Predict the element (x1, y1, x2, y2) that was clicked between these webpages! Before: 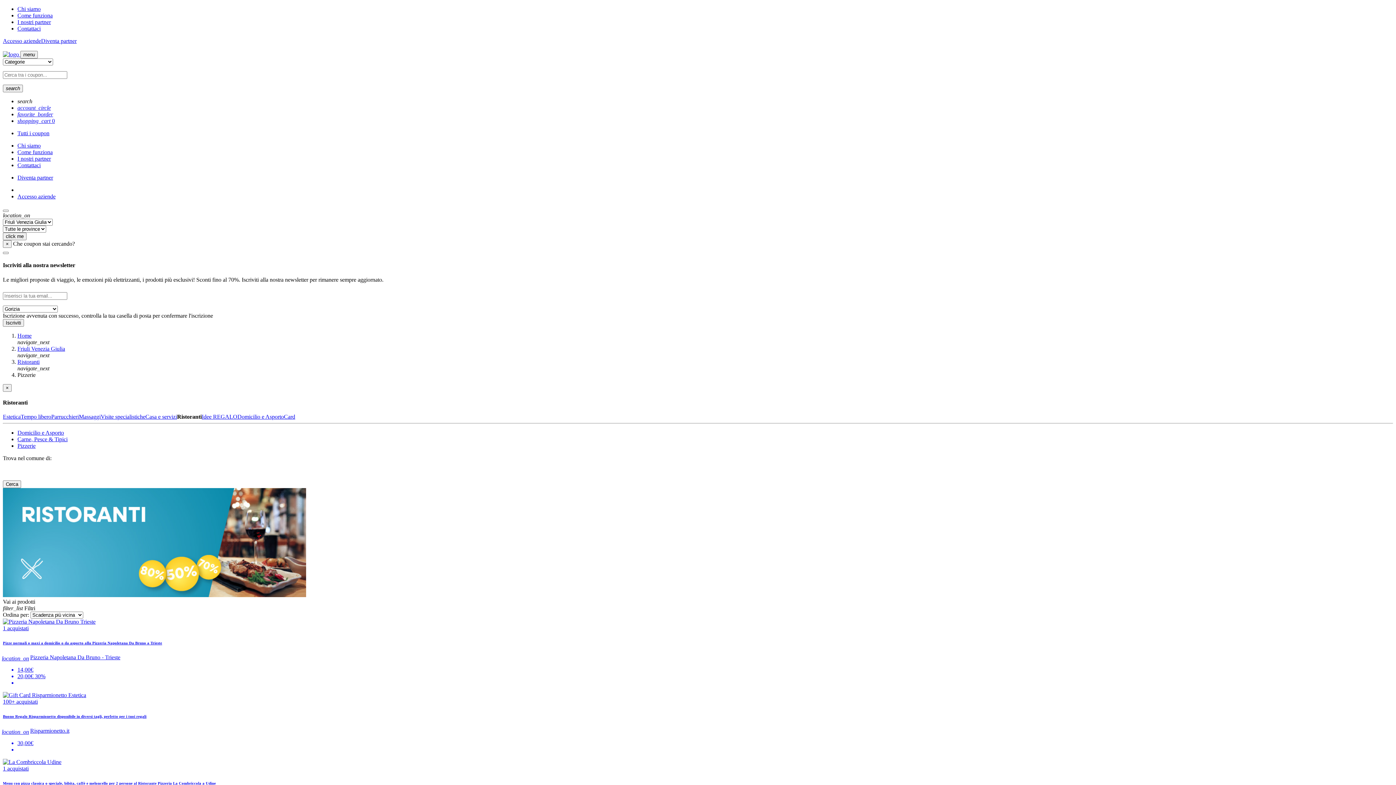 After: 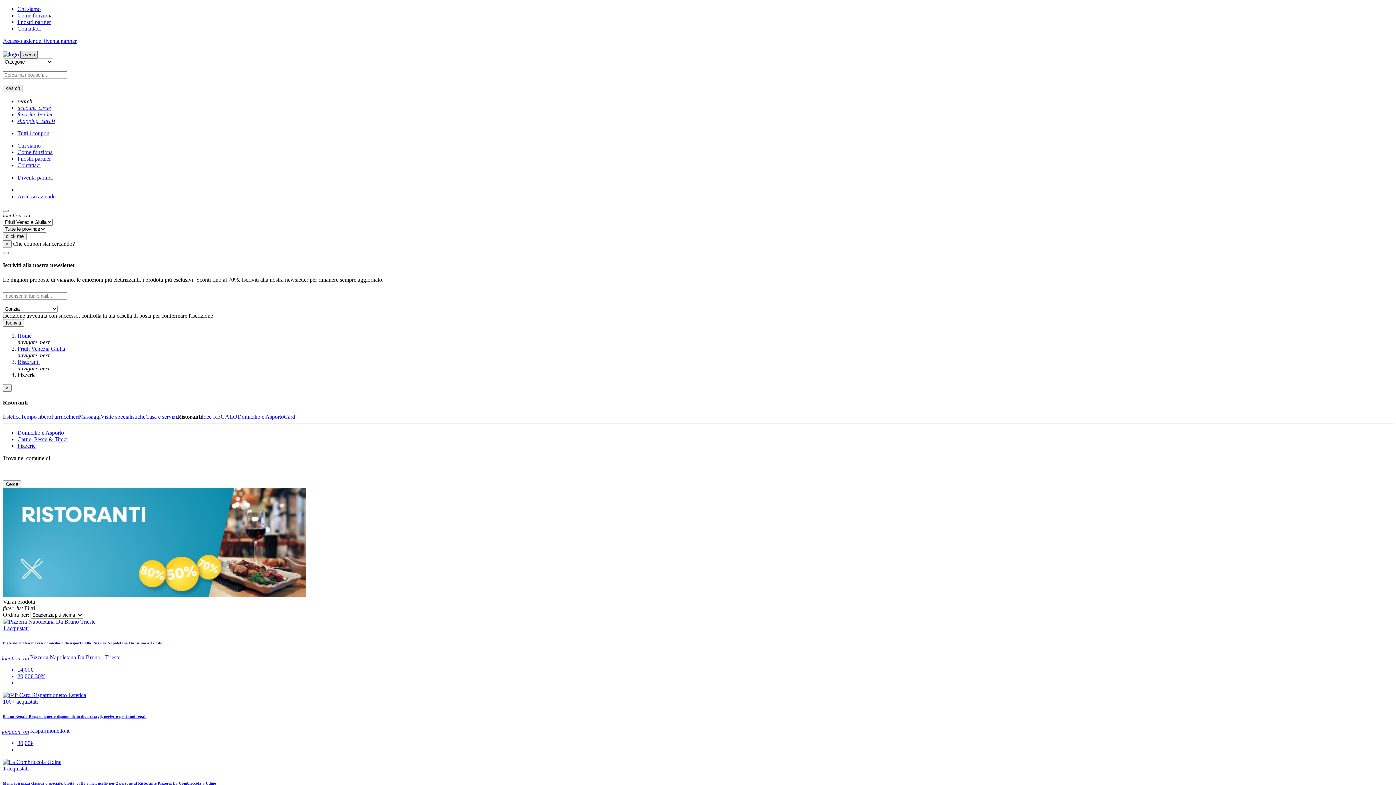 Action: label: menu bbox: (20, 50, 37, 58)